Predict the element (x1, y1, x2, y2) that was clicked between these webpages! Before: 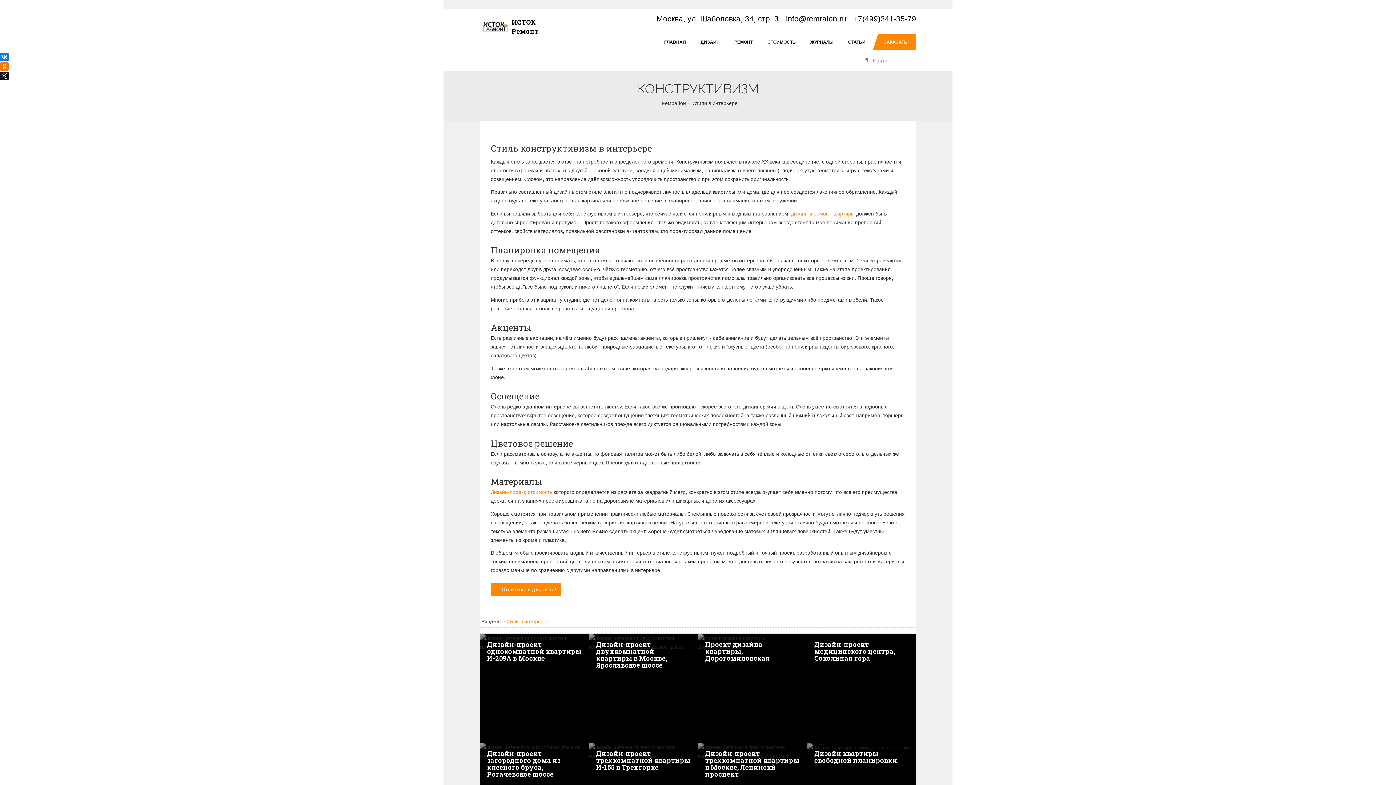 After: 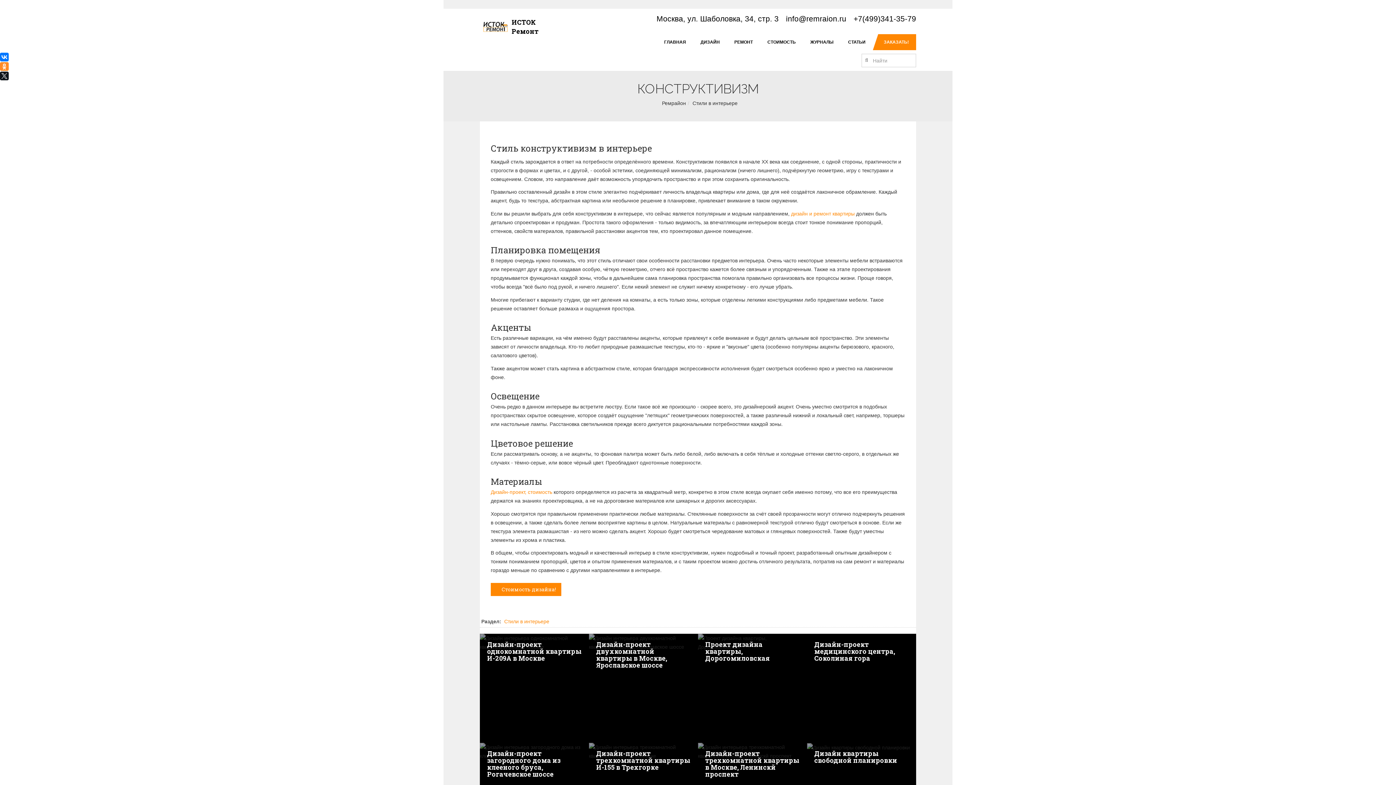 Action: bbox: (0, 62, 8, 70)